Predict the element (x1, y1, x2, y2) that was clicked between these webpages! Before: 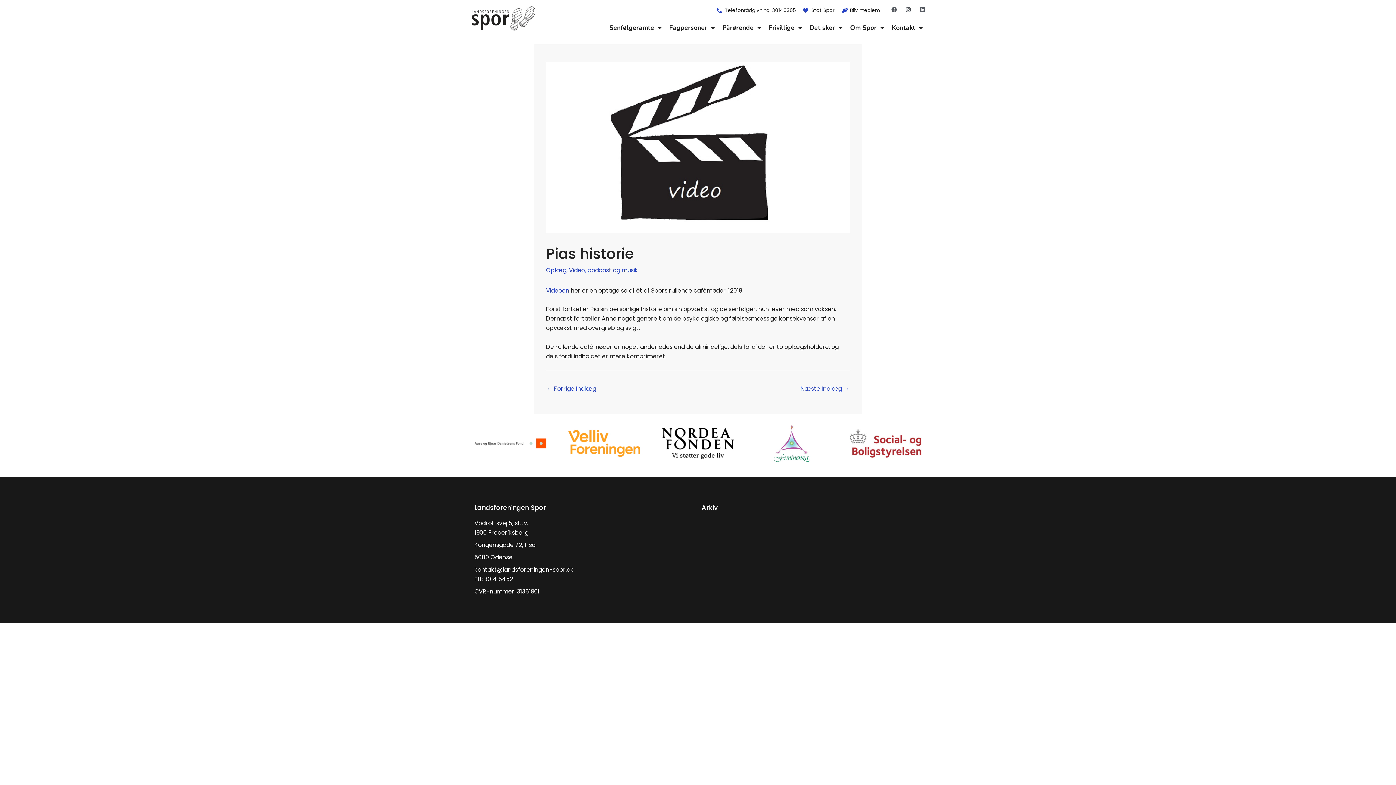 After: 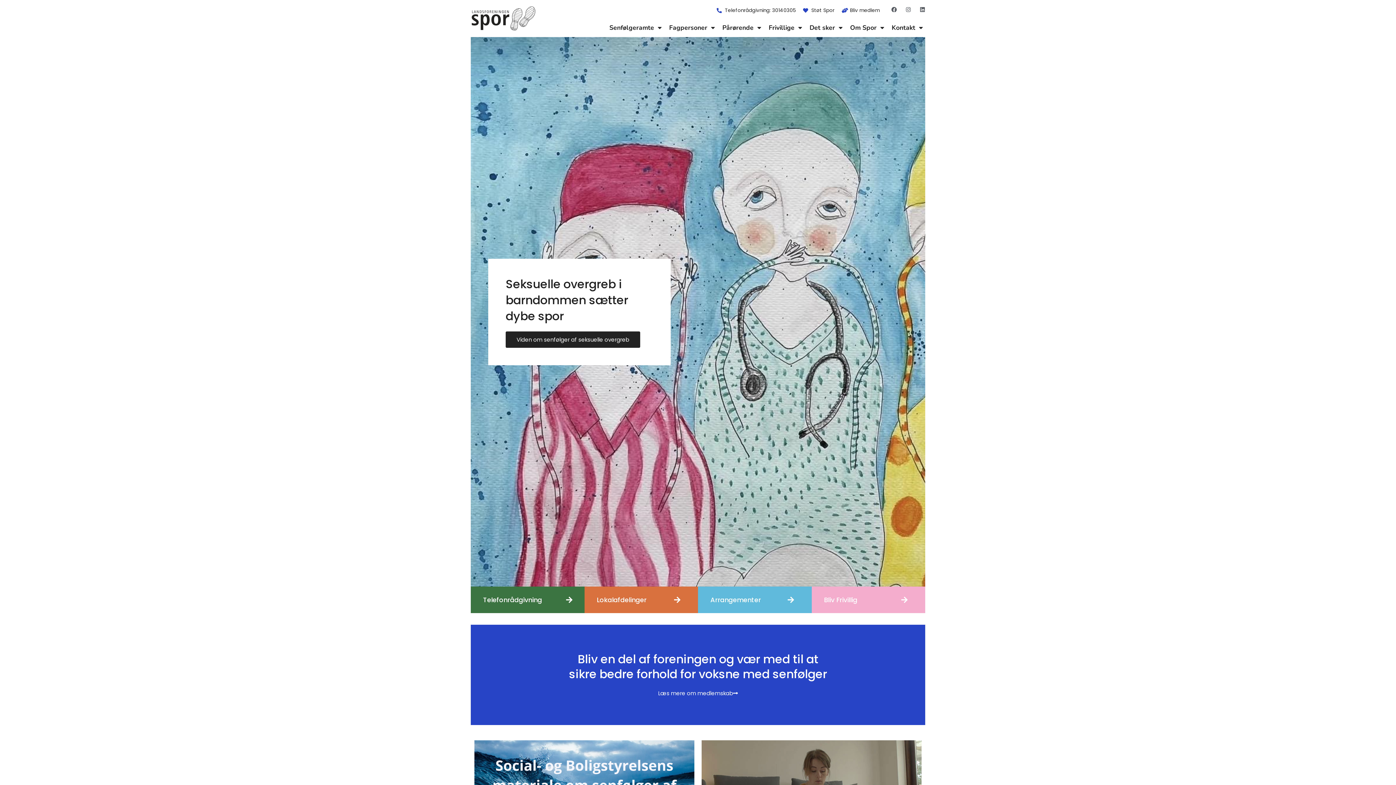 Action: bbox: (470, 5, 536, 31)